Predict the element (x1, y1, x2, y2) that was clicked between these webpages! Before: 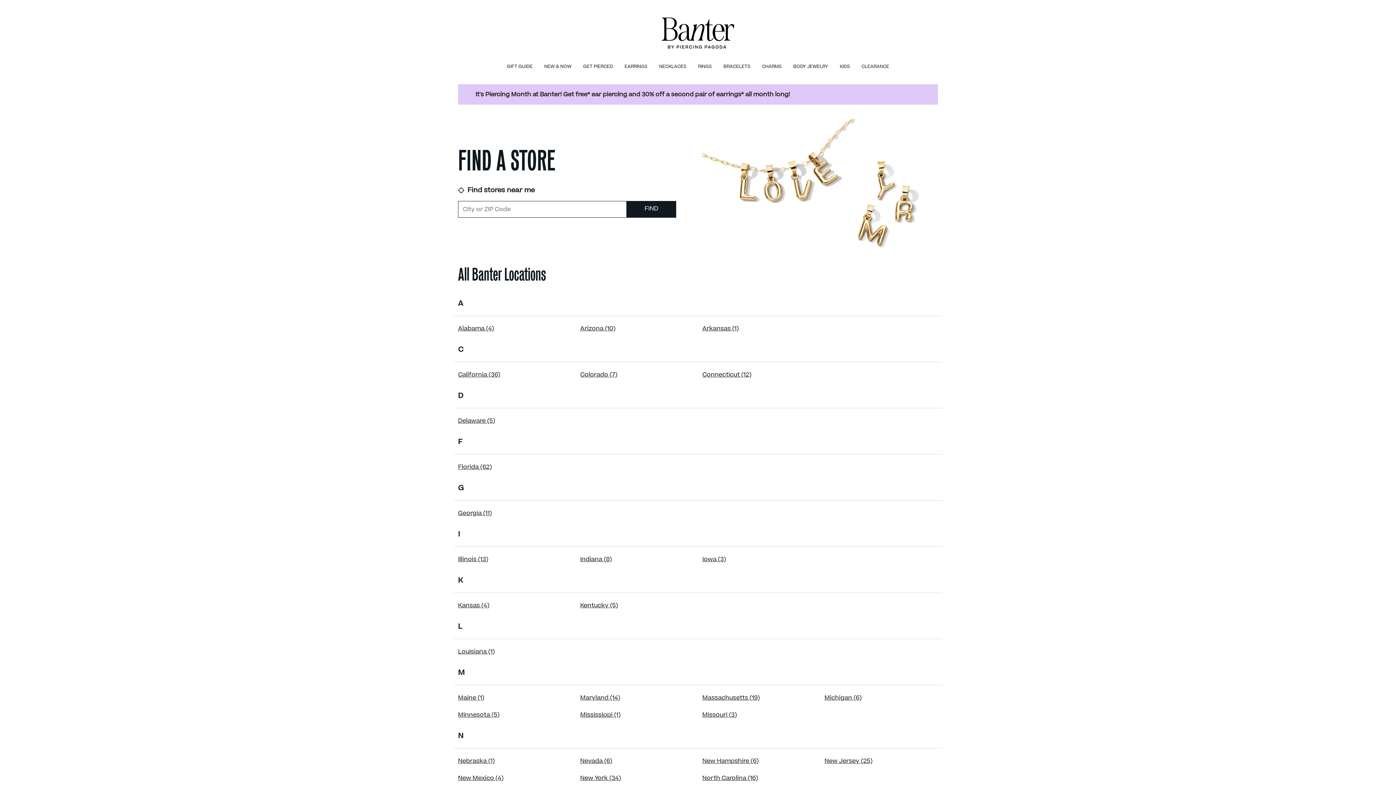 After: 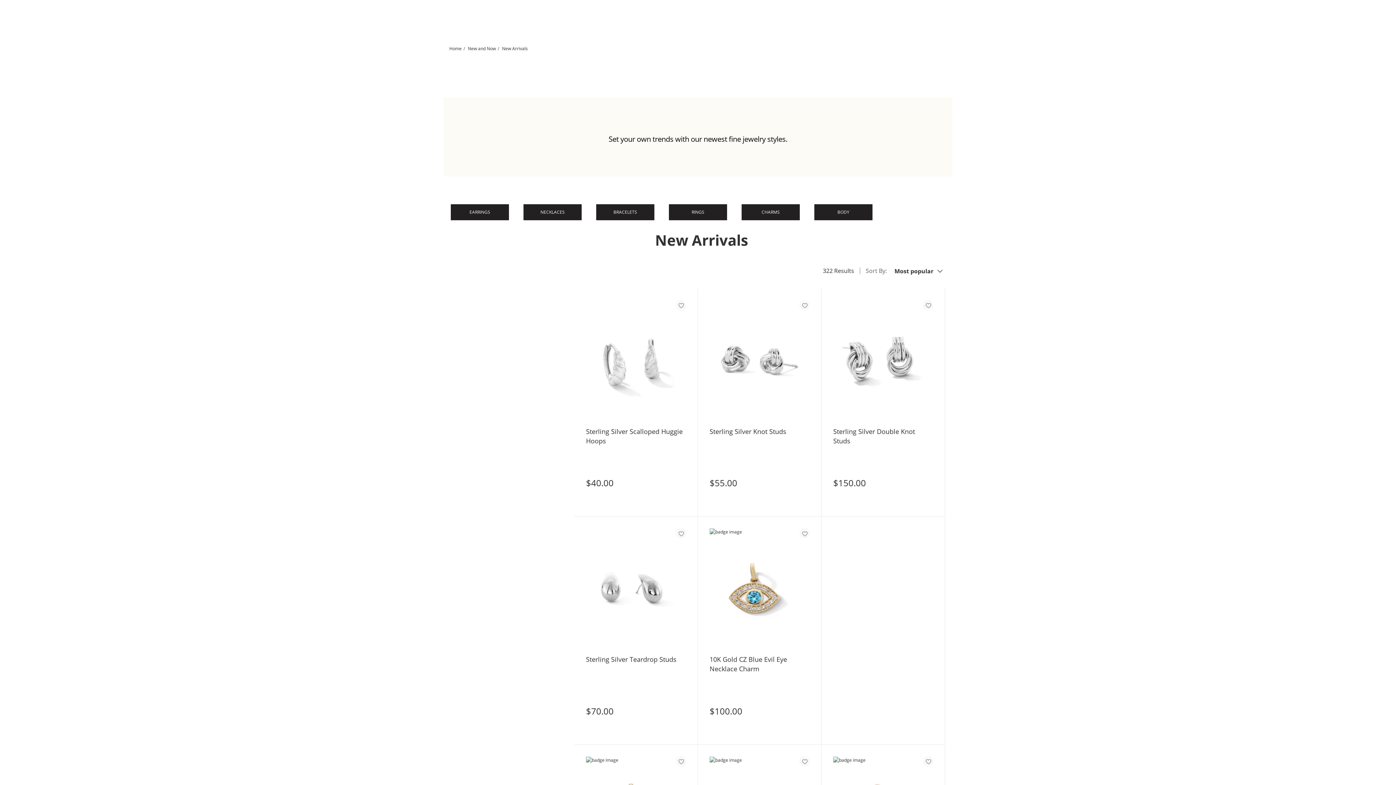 Action: label: NEW & NOW bbox: (544, 63, 571, 69)